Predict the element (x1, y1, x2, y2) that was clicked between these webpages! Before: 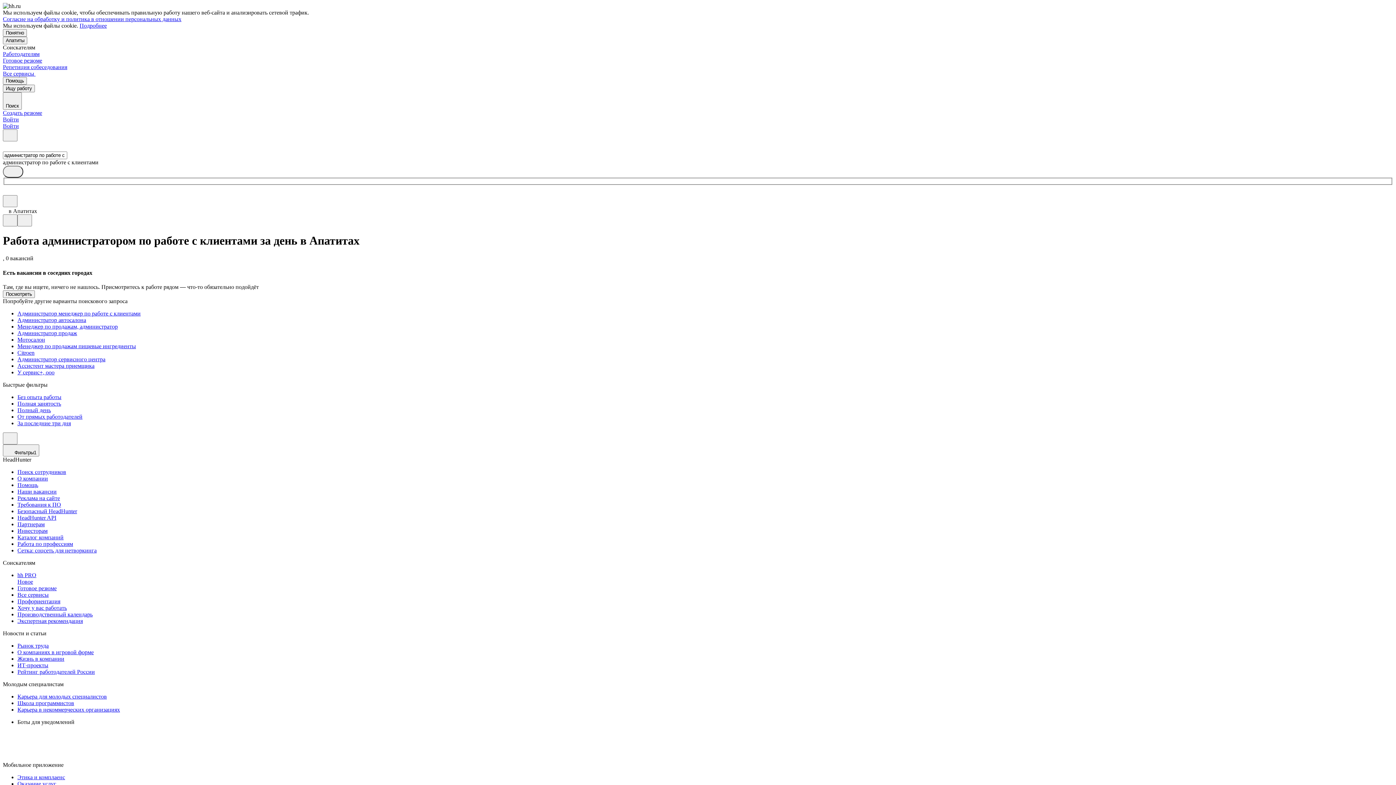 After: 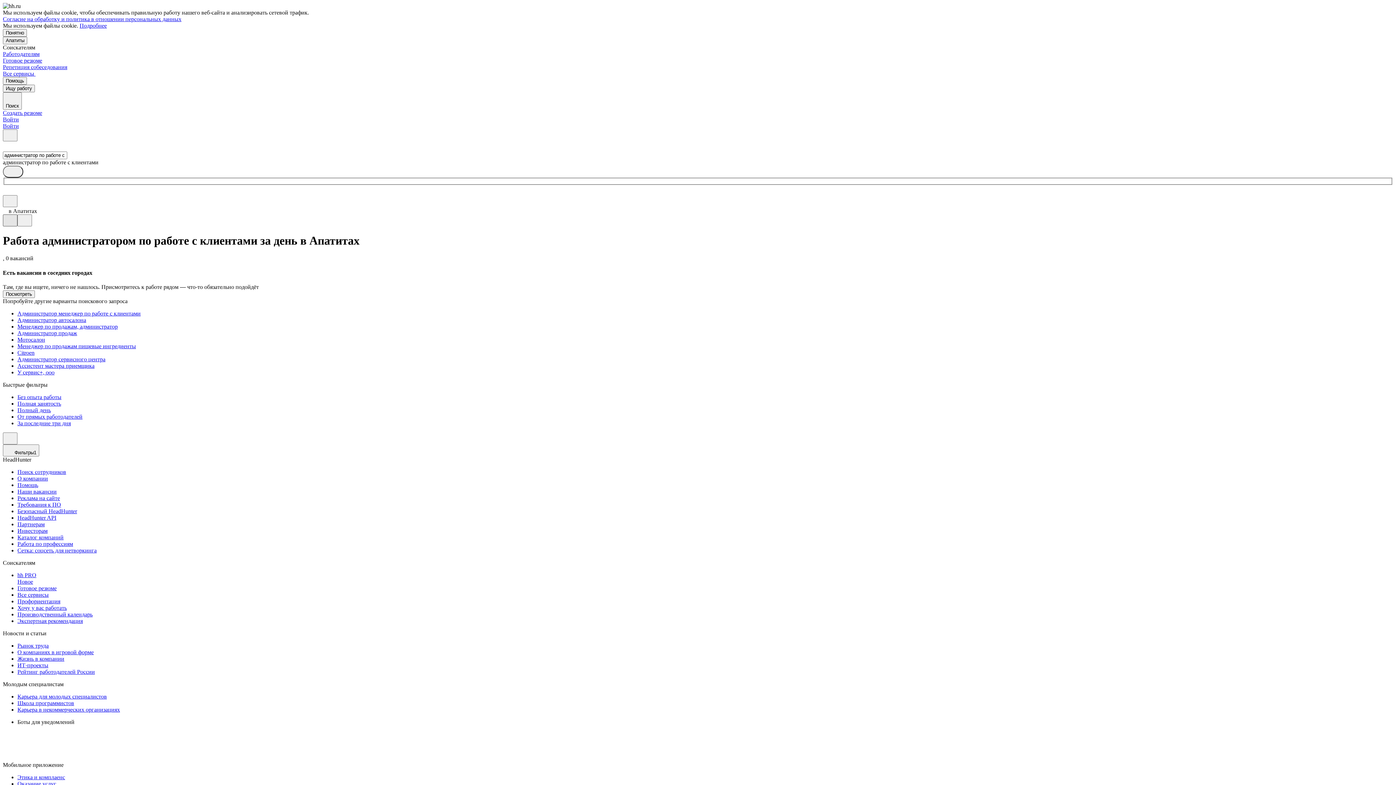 Action: bbox: (2, 214, 17, 226)